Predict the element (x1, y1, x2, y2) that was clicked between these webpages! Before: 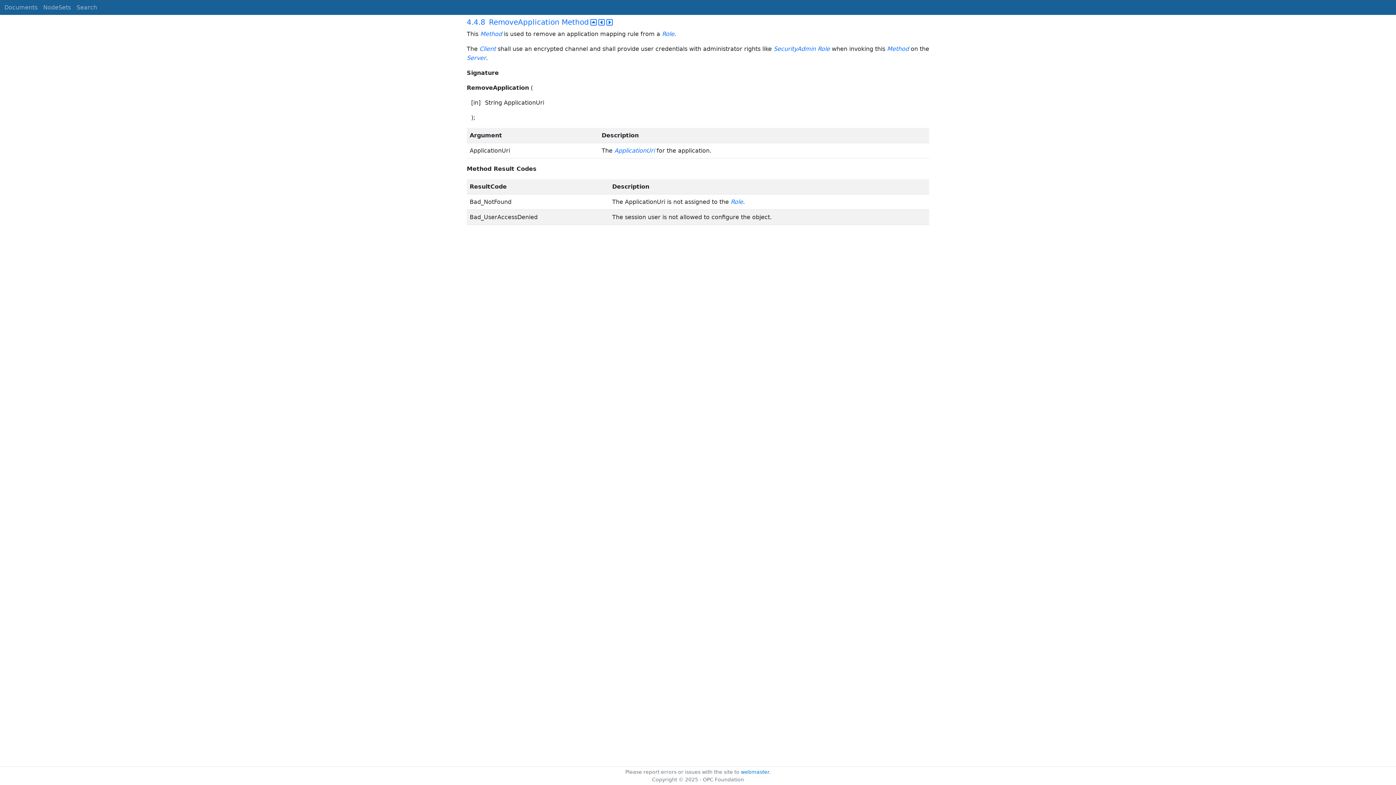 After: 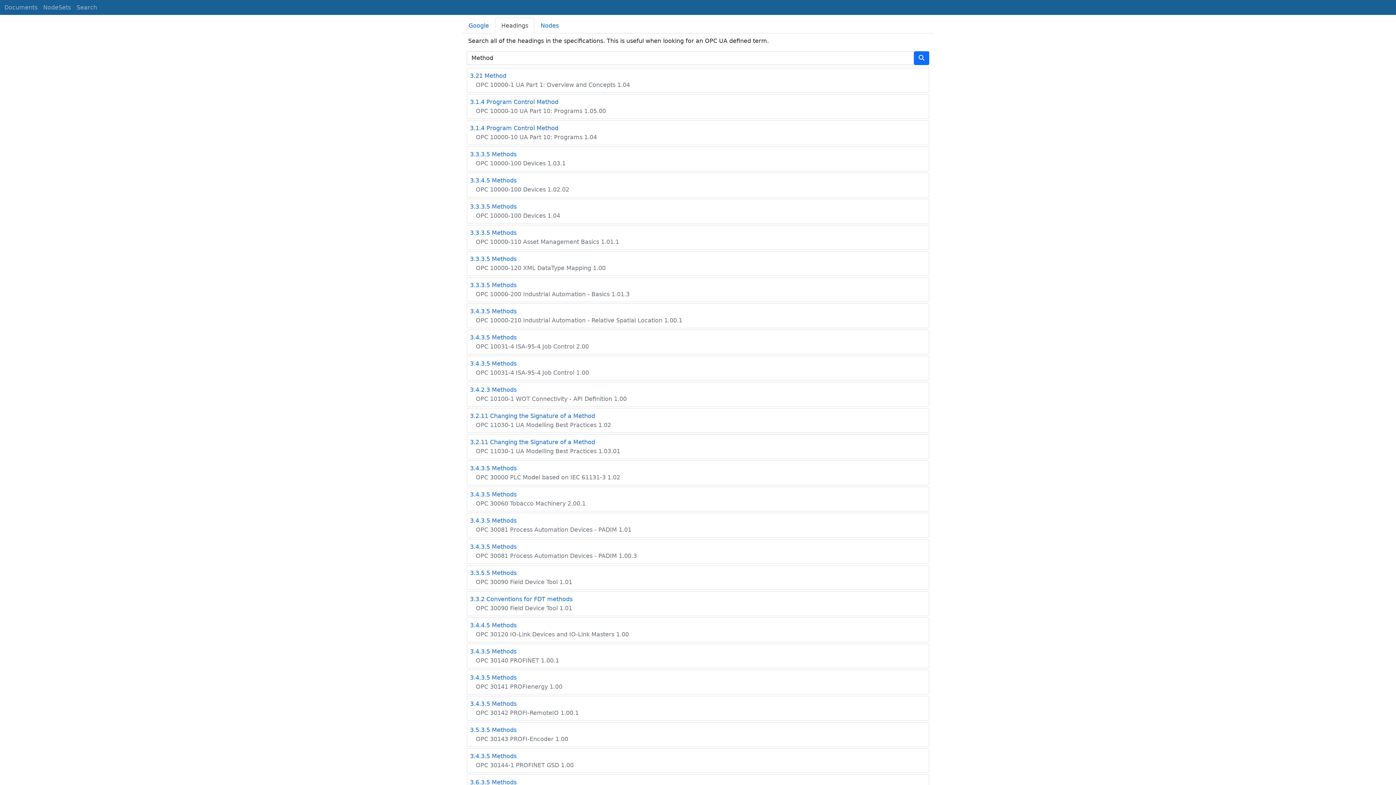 Action: bbox: (887, 45, 909, 52) label: Method